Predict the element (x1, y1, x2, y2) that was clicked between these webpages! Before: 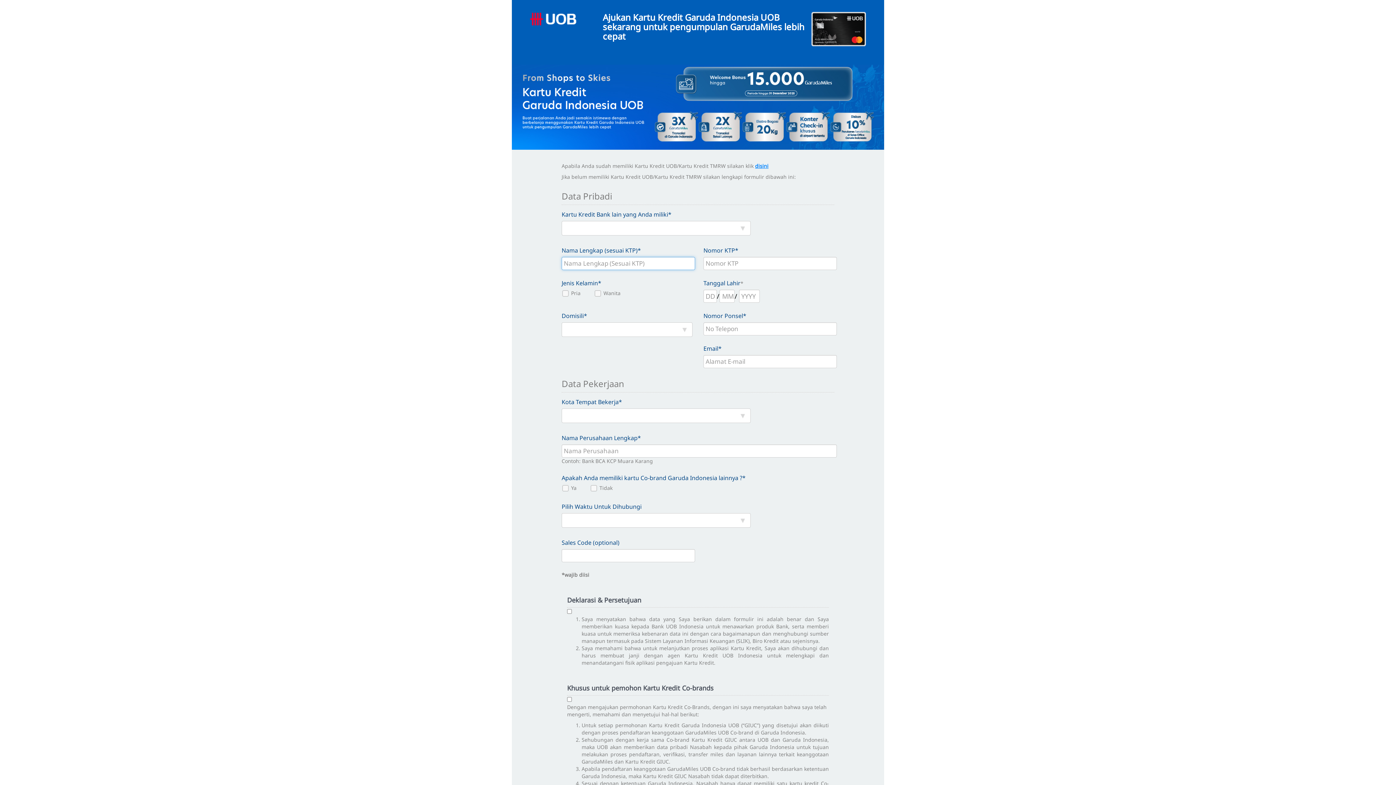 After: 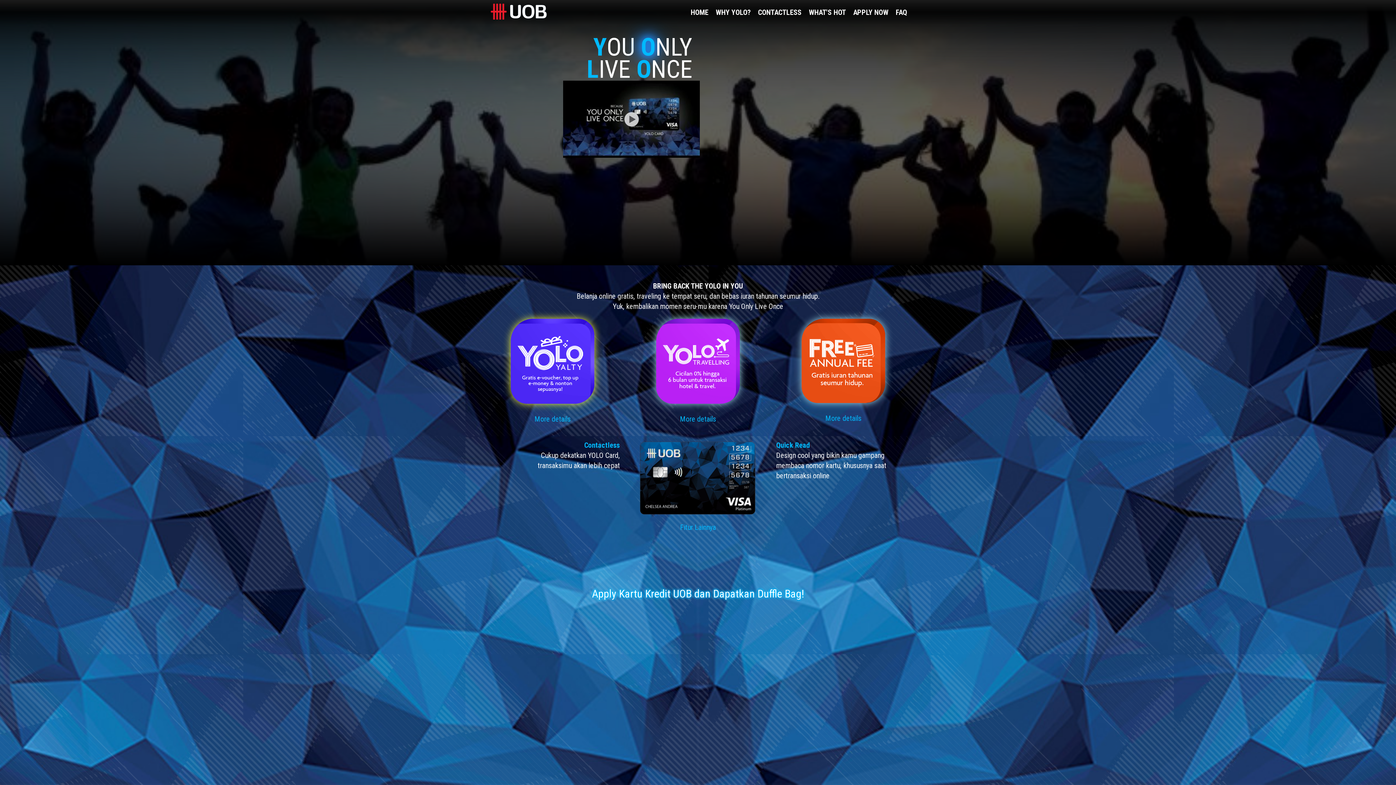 Action: bbox: (530, 12, 579, 25)